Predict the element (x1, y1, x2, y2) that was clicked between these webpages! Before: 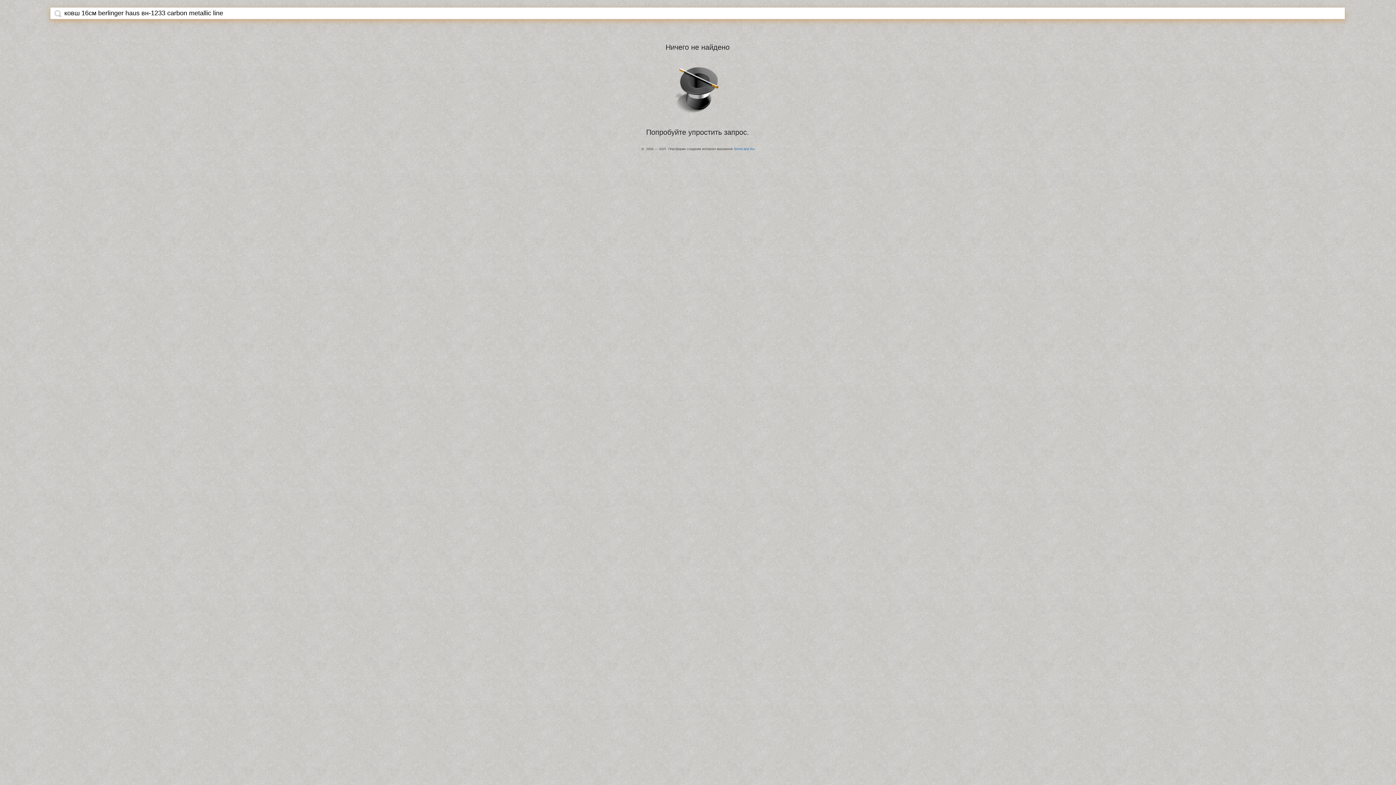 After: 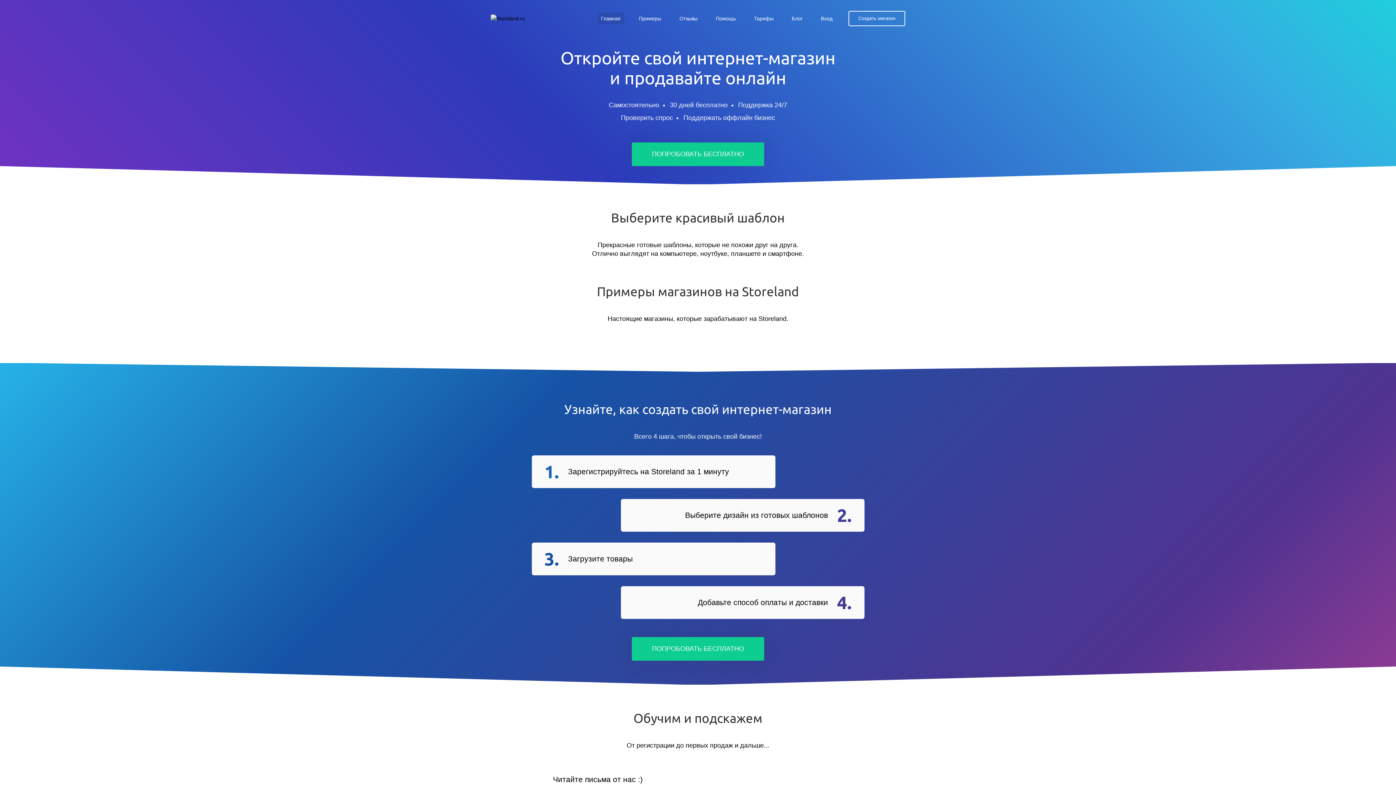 Action: label: StoreLand.Ru bbox: (734, 147, 754, 150)